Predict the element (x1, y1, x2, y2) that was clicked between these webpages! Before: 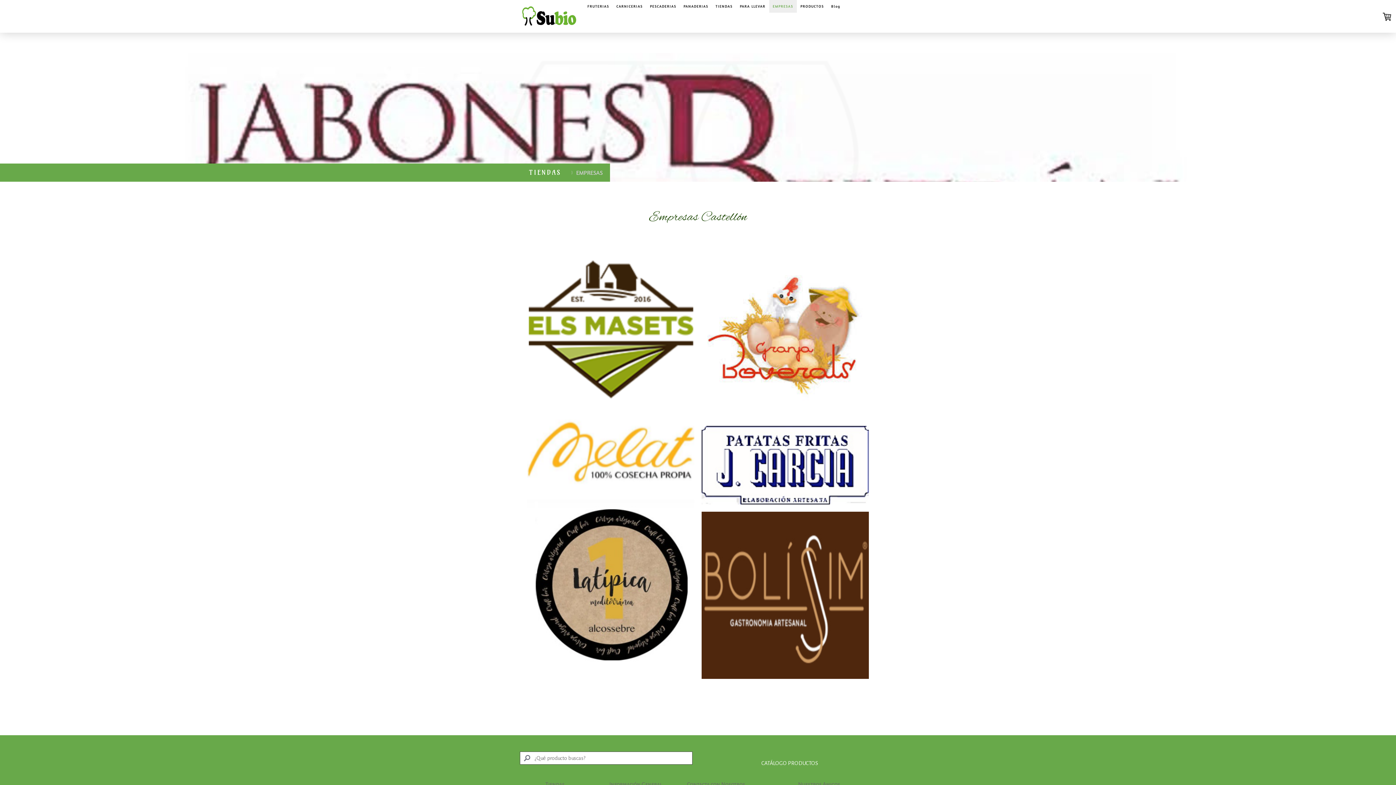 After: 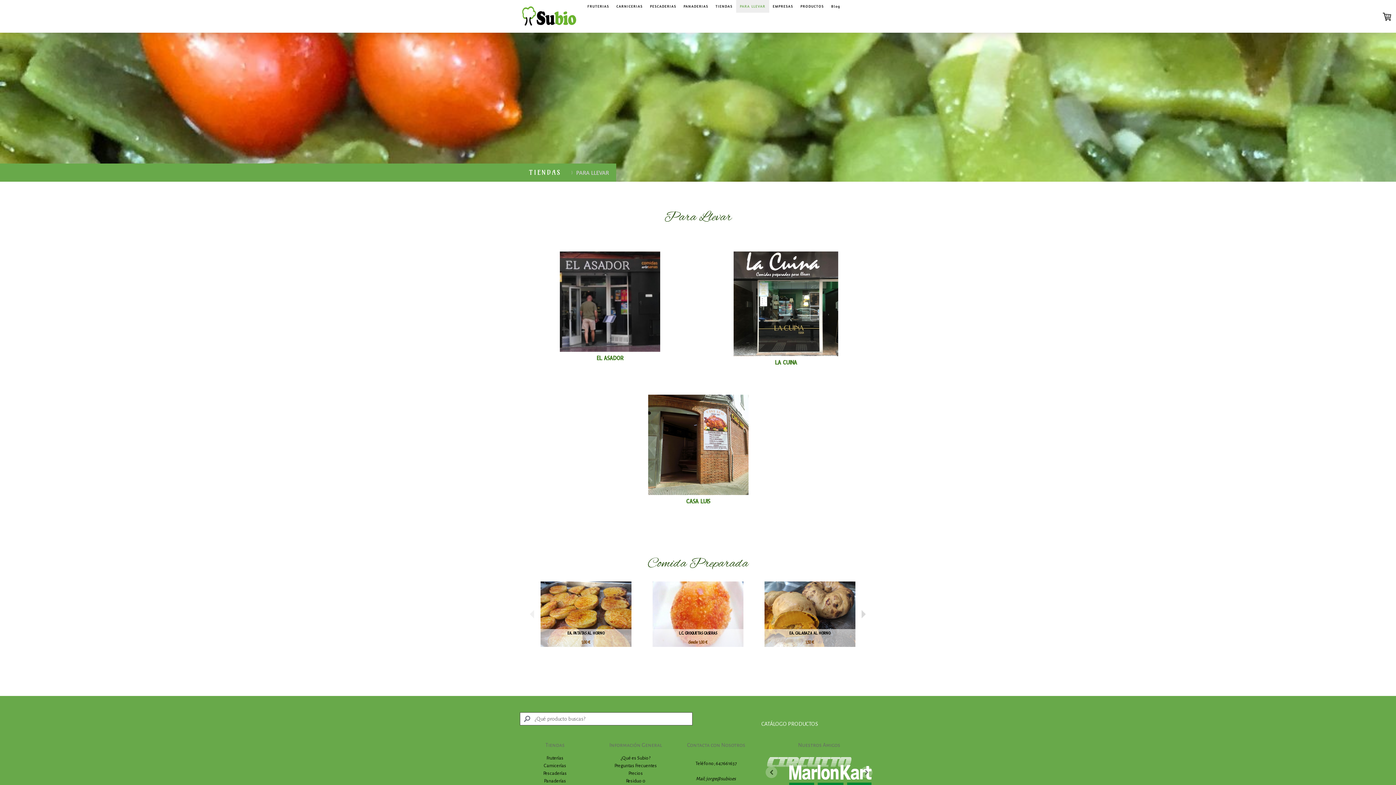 Action: label: PARA LLEVAR bbox: (736, 0, 769, 12)